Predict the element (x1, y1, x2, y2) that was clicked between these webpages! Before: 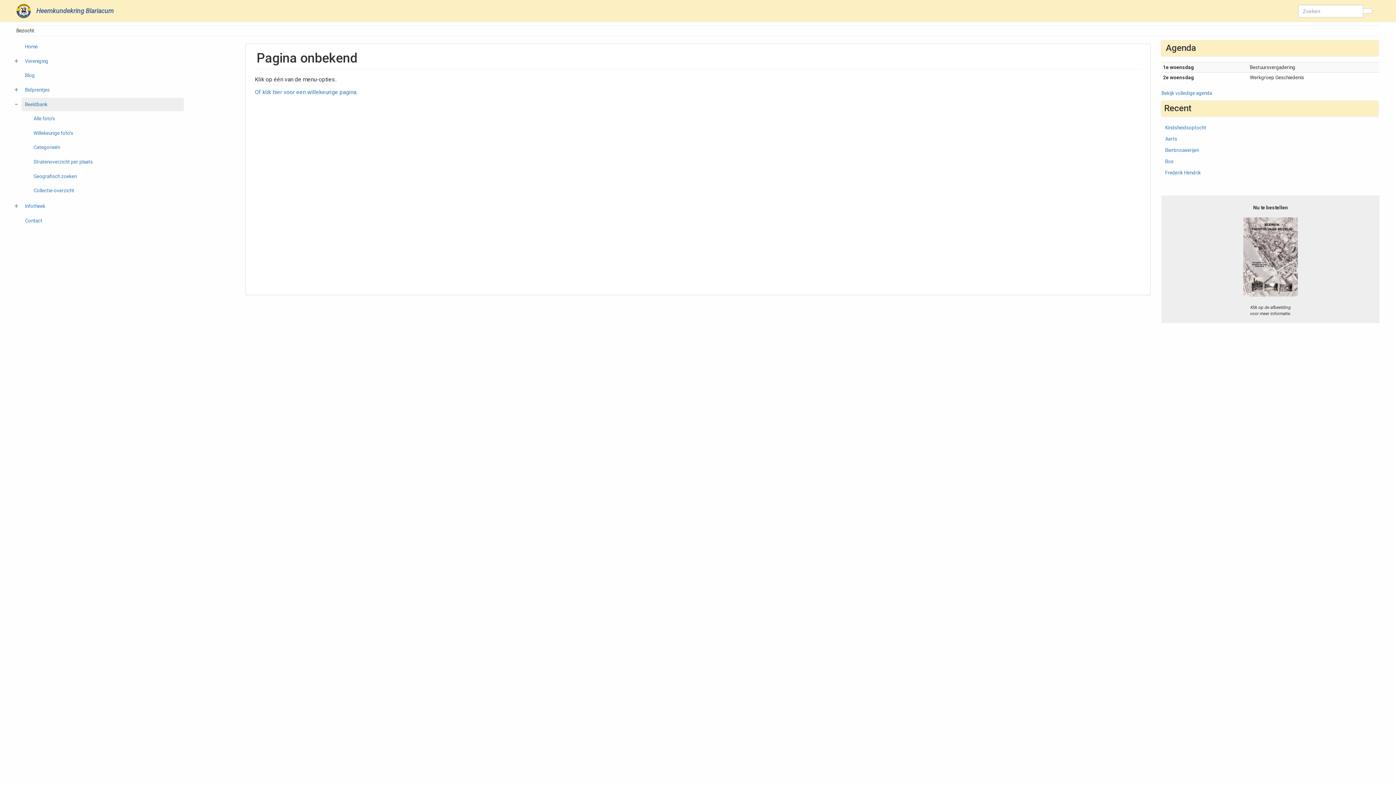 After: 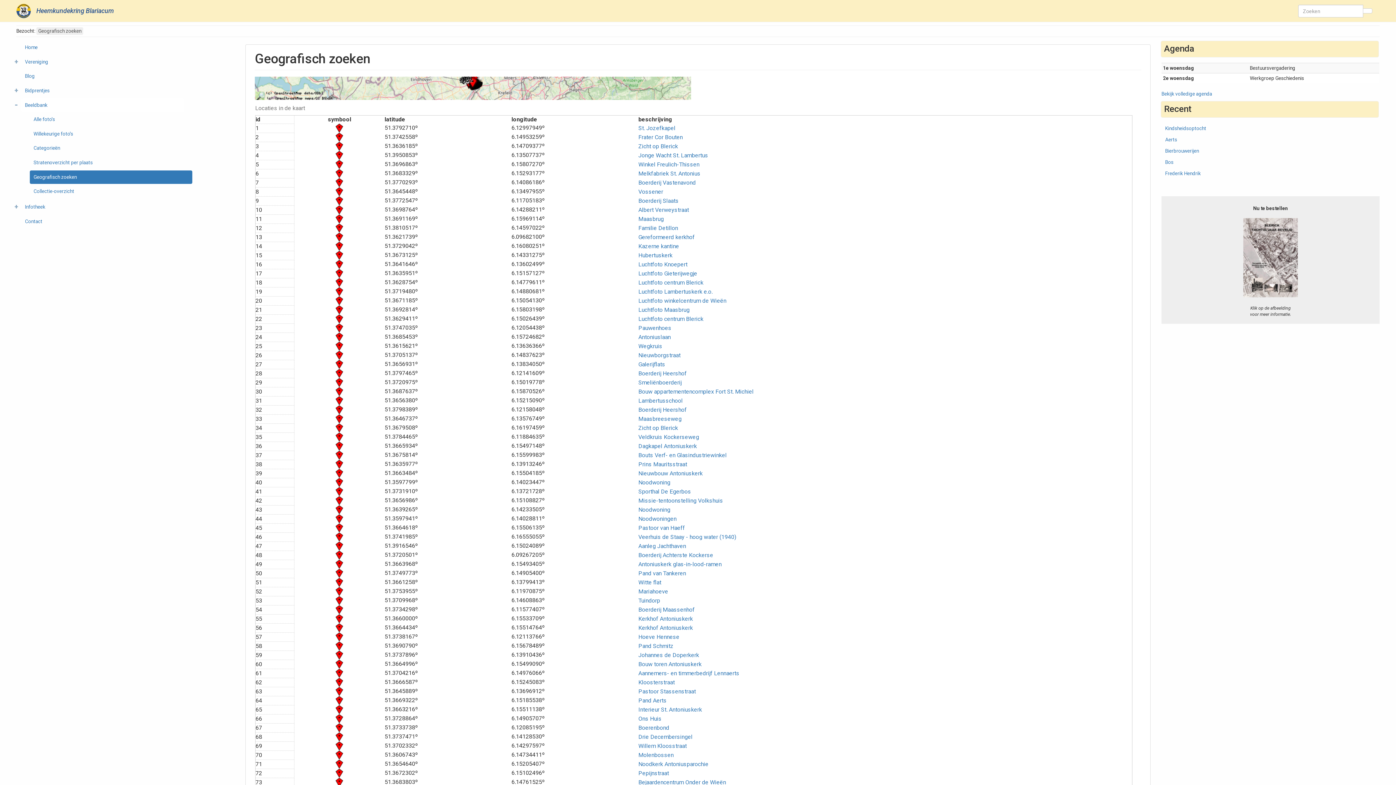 Action: bbox: (29, 169, 192, 183) label: Geografisch zoeken